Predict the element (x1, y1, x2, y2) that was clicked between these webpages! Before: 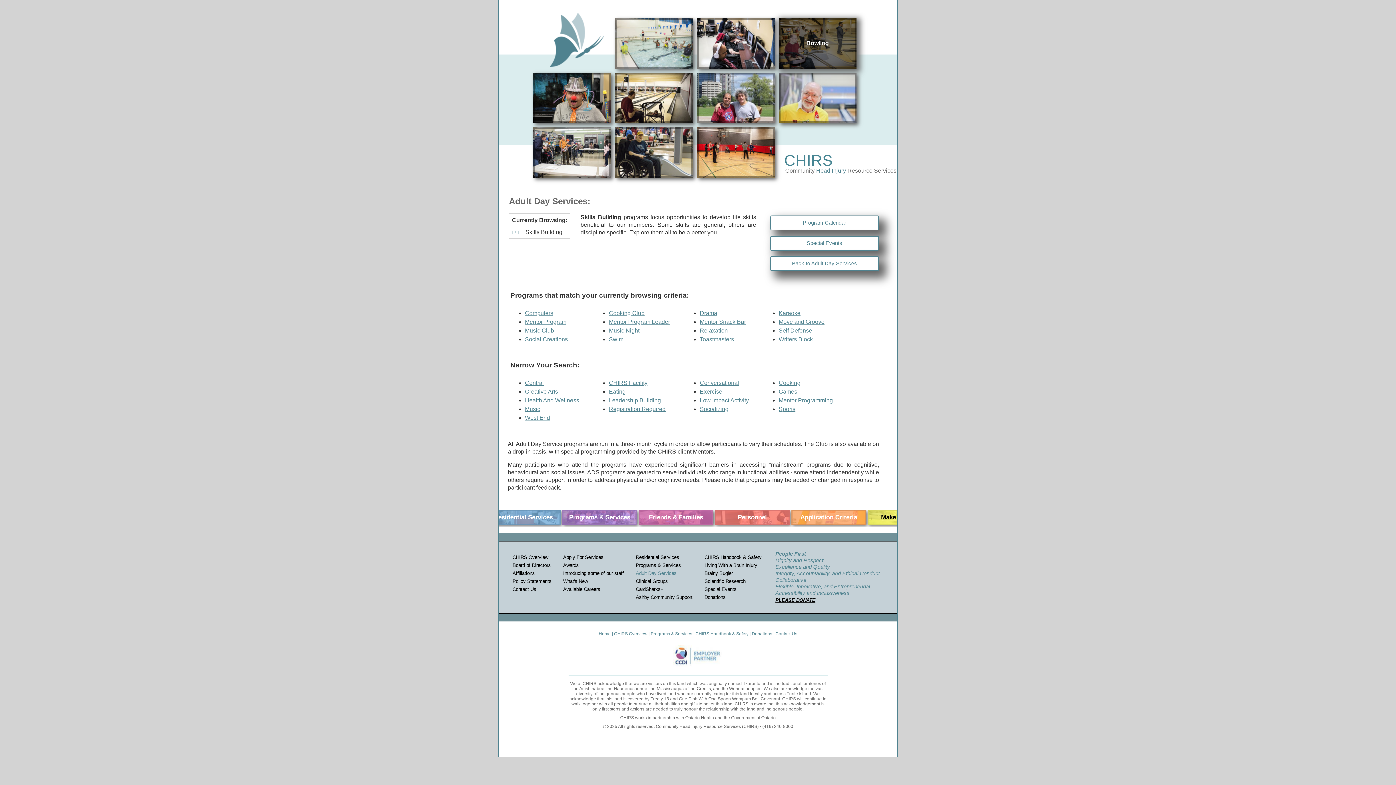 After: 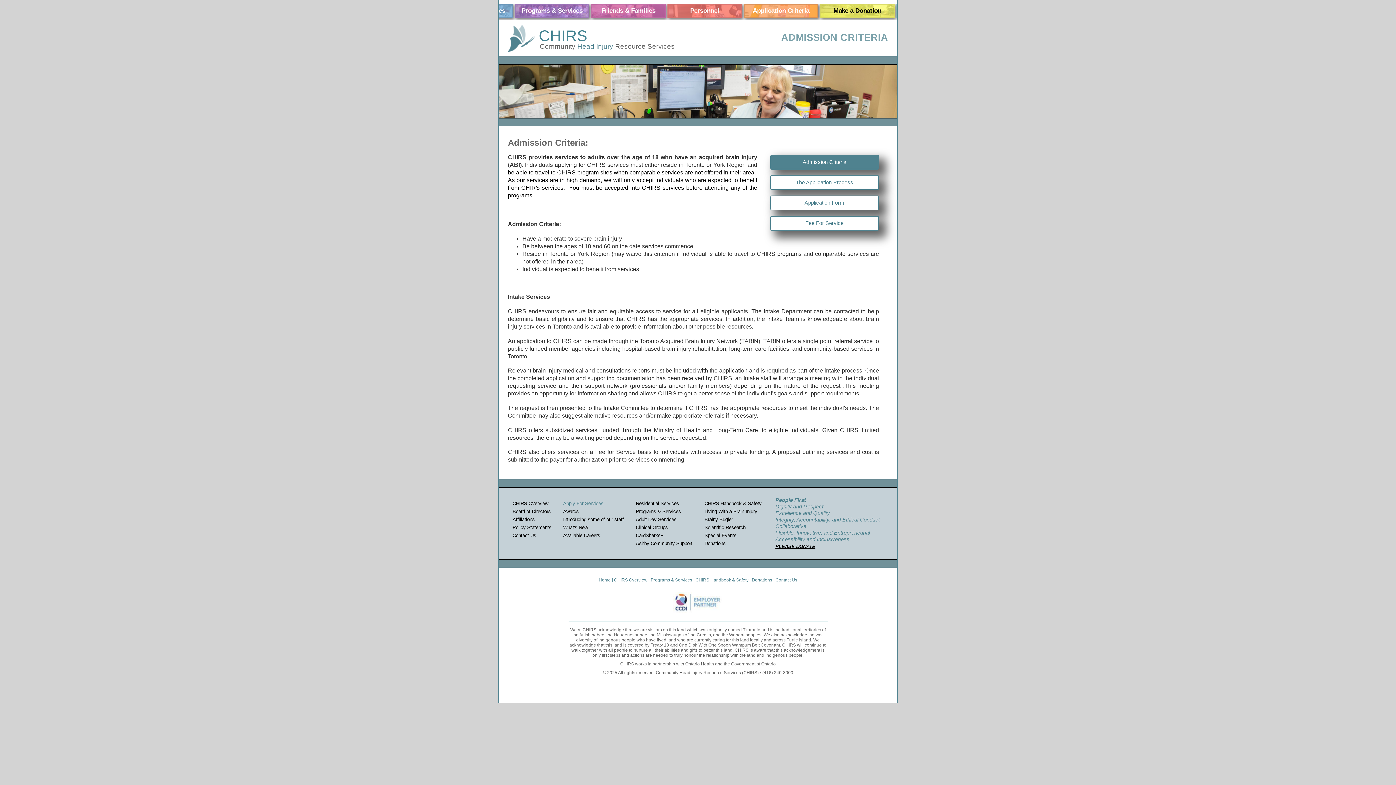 Action: label: Apply For Services bbox: (563, 554, 603, 560)